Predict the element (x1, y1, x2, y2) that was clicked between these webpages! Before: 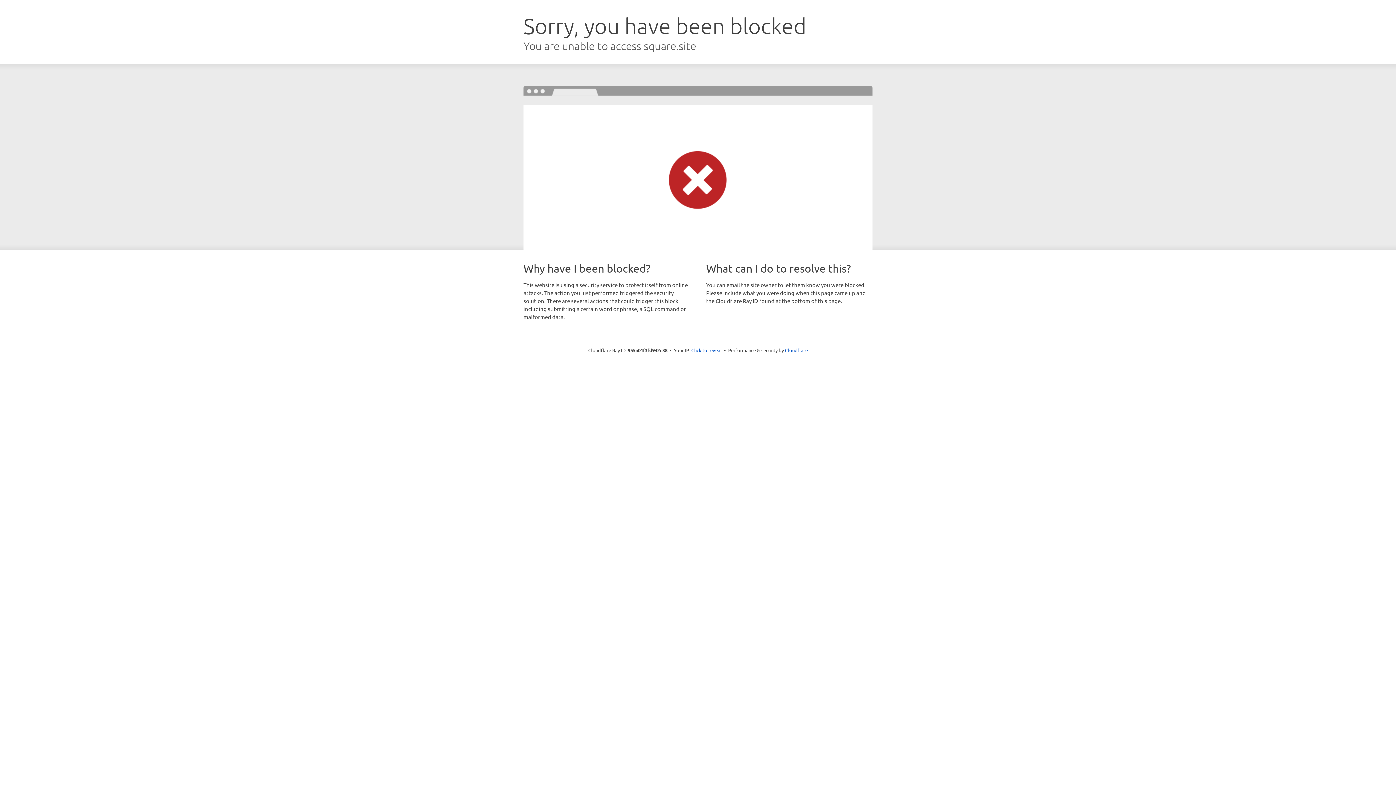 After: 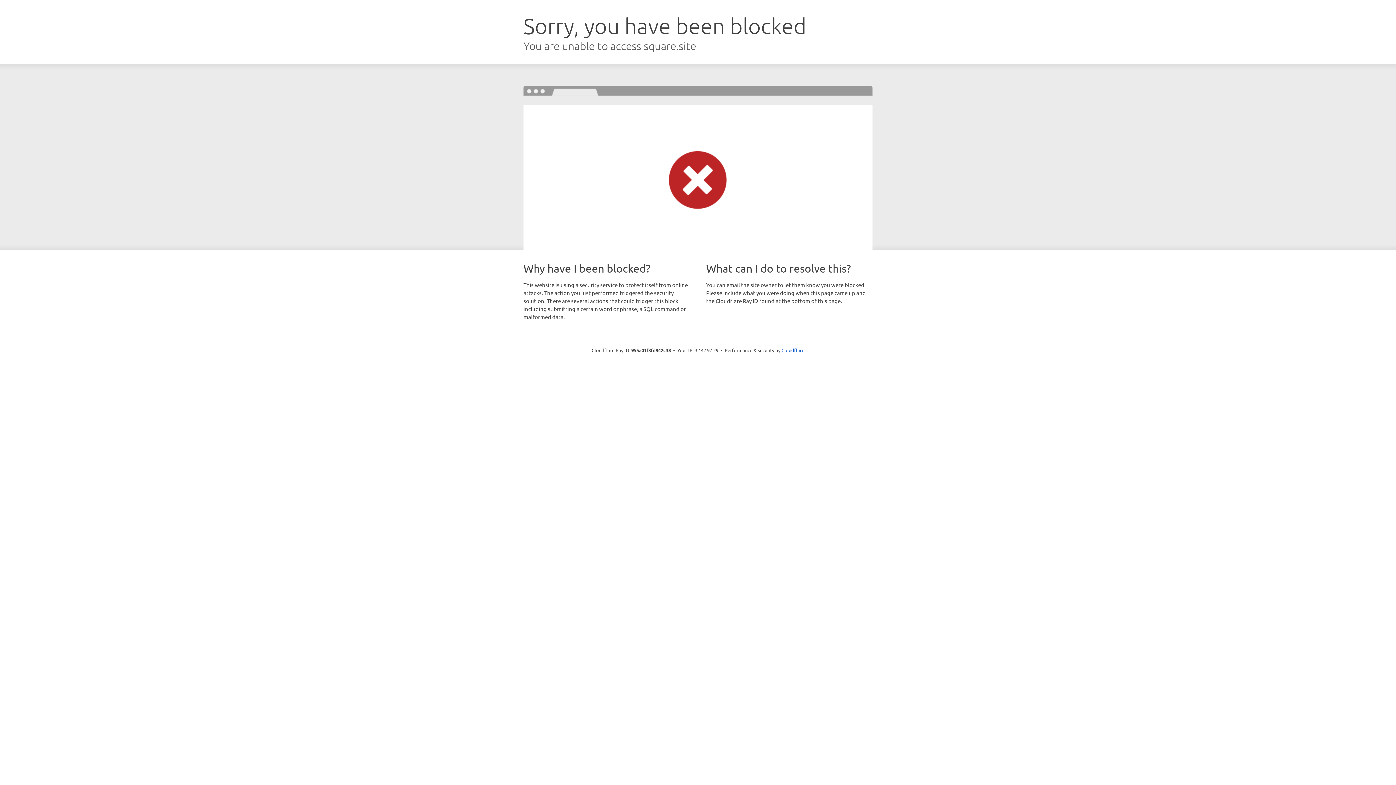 Action: label: Click to reveal bbox: (691, 346, 722, 353)